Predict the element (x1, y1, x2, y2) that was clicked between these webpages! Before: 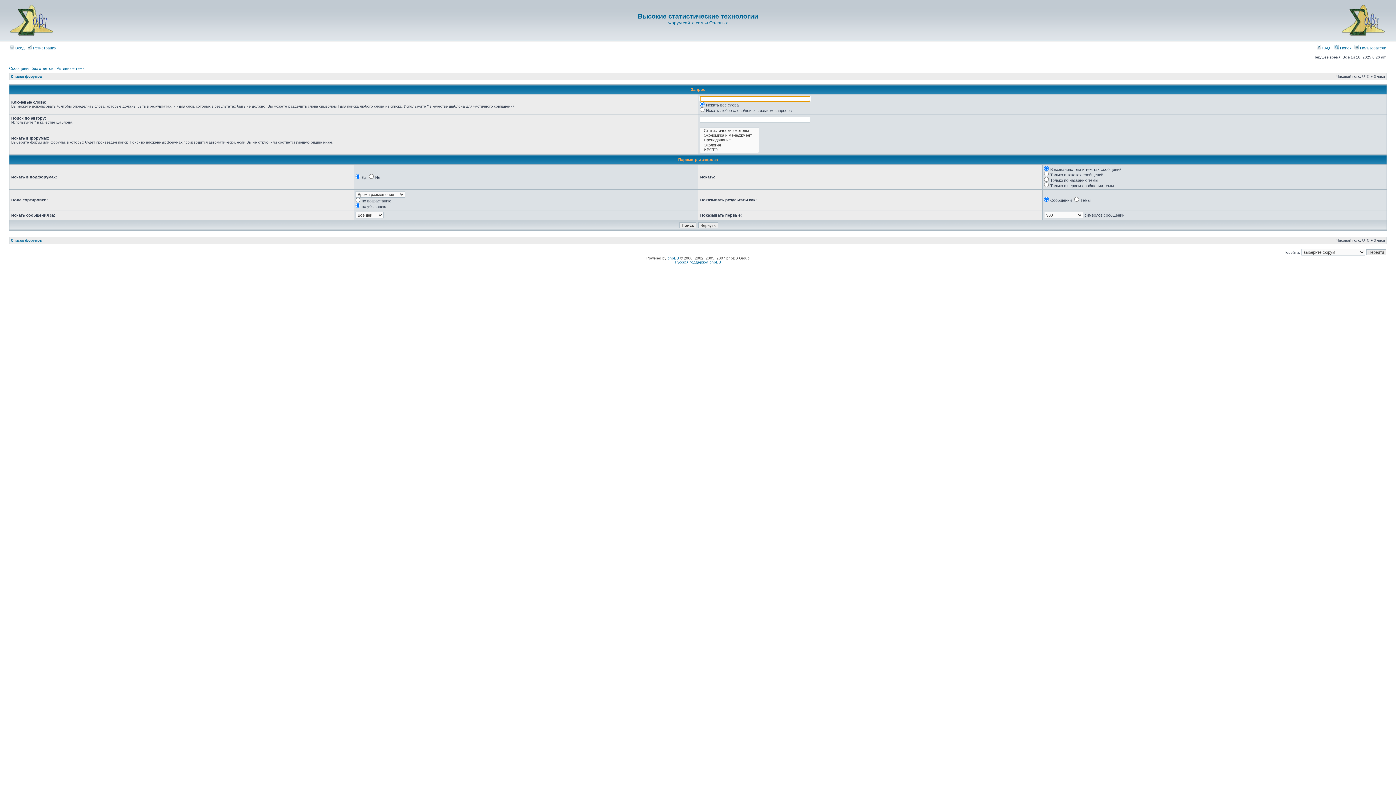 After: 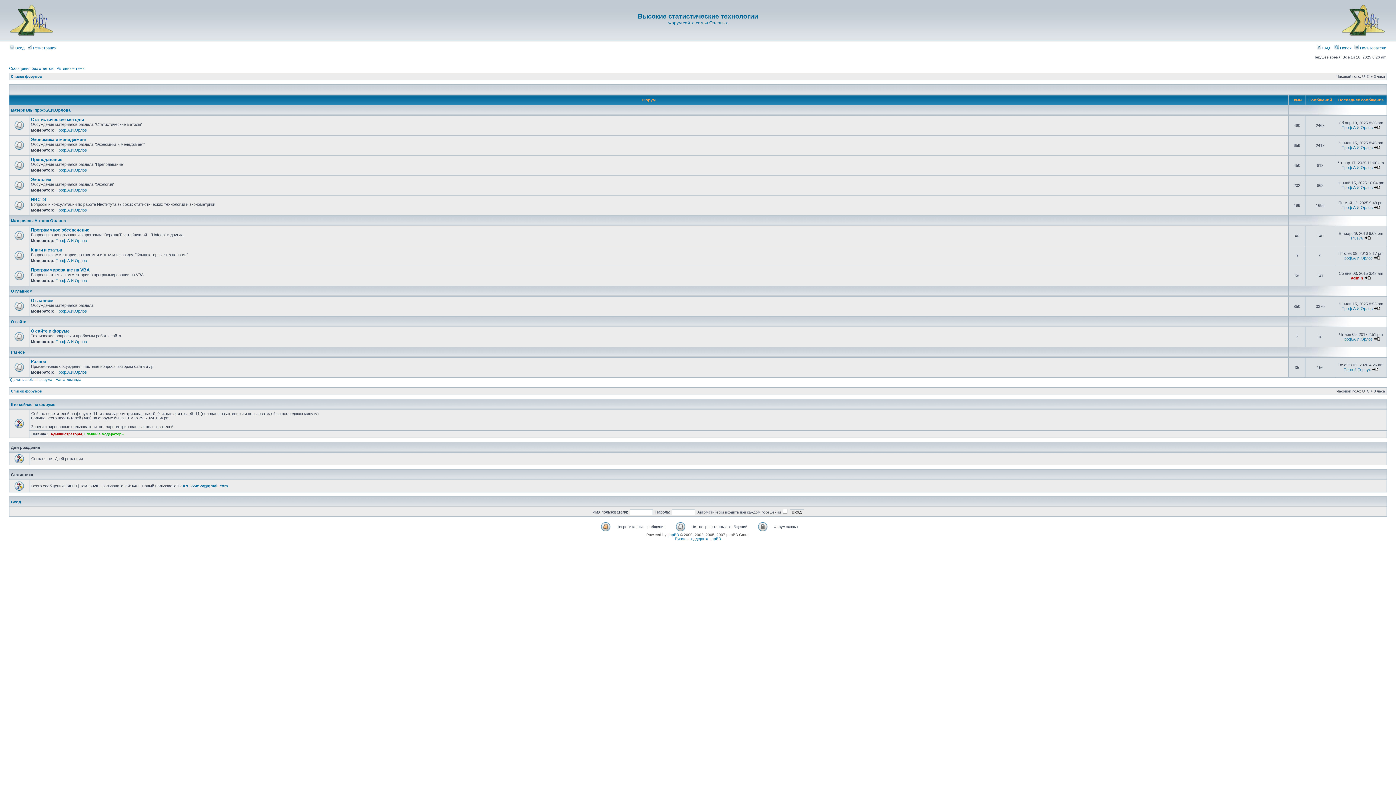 Action: bbox: (1341, 34, 1386, 38)